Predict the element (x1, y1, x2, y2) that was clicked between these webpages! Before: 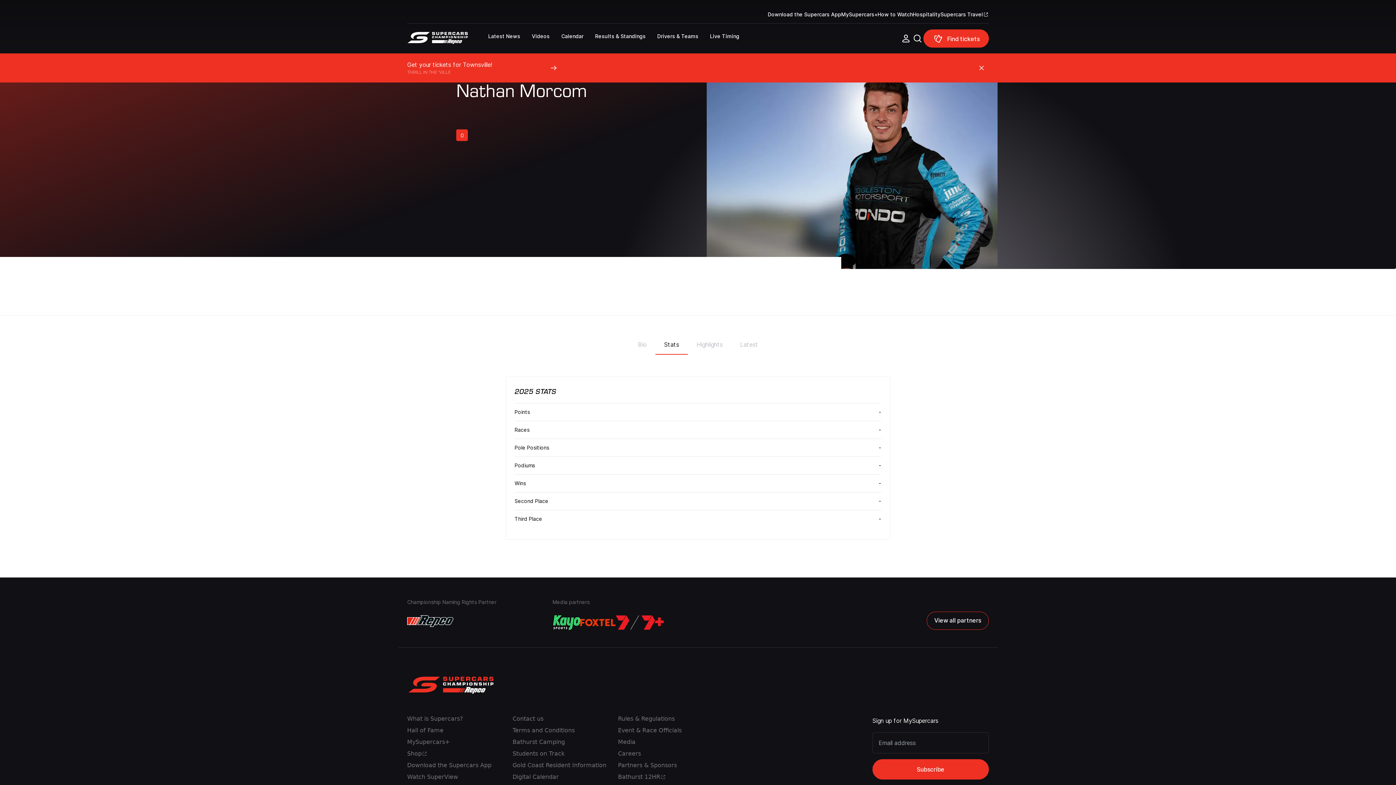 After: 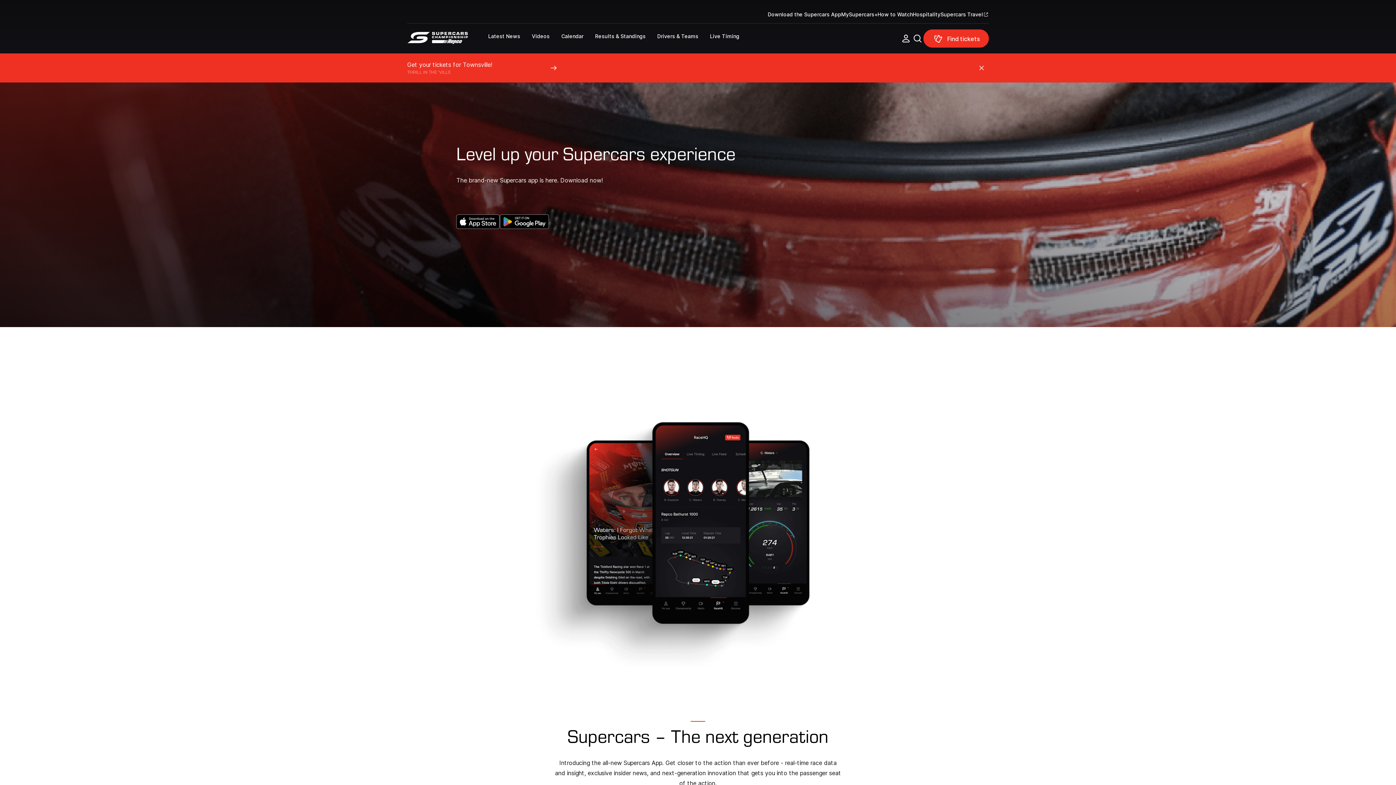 Action: bbox: (768, 11, 841, 17) label: Download the Supercars App